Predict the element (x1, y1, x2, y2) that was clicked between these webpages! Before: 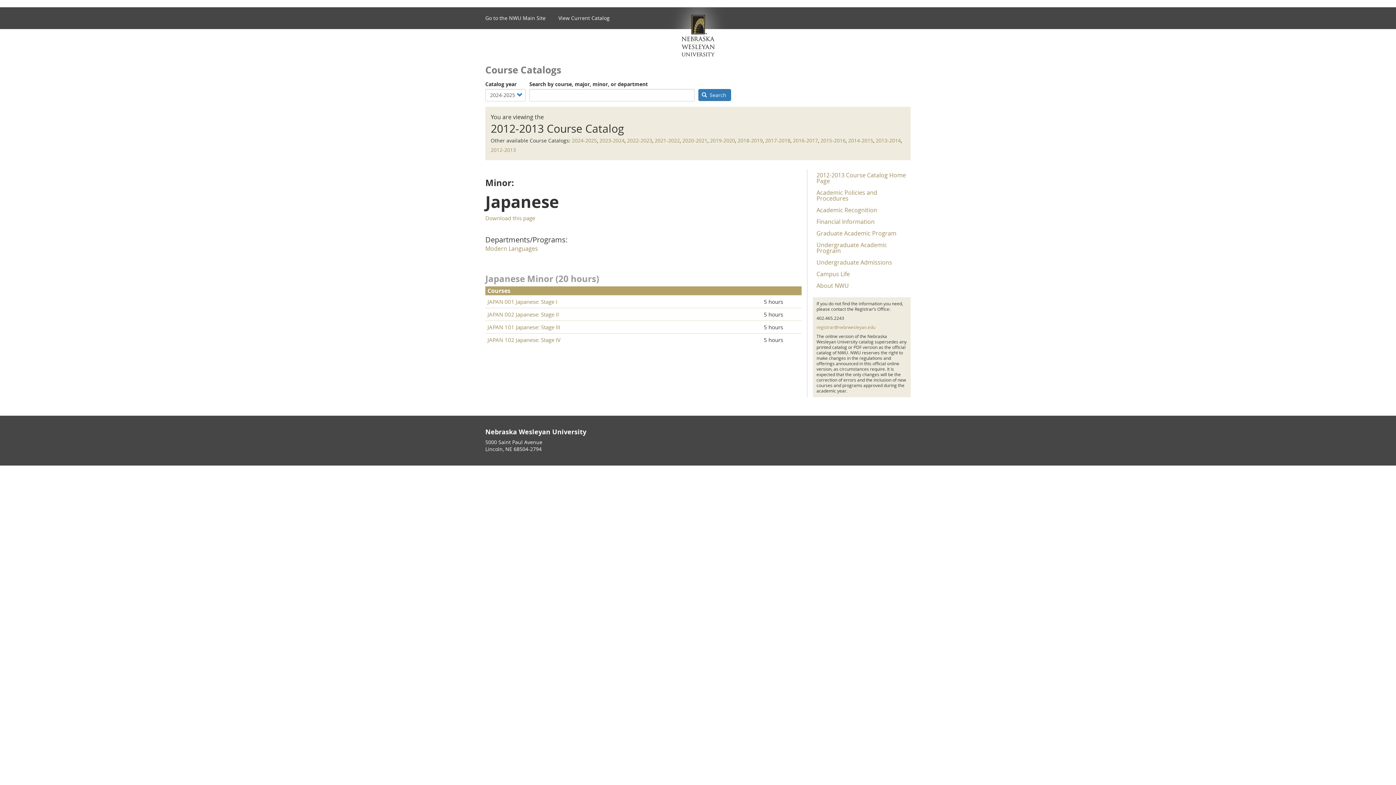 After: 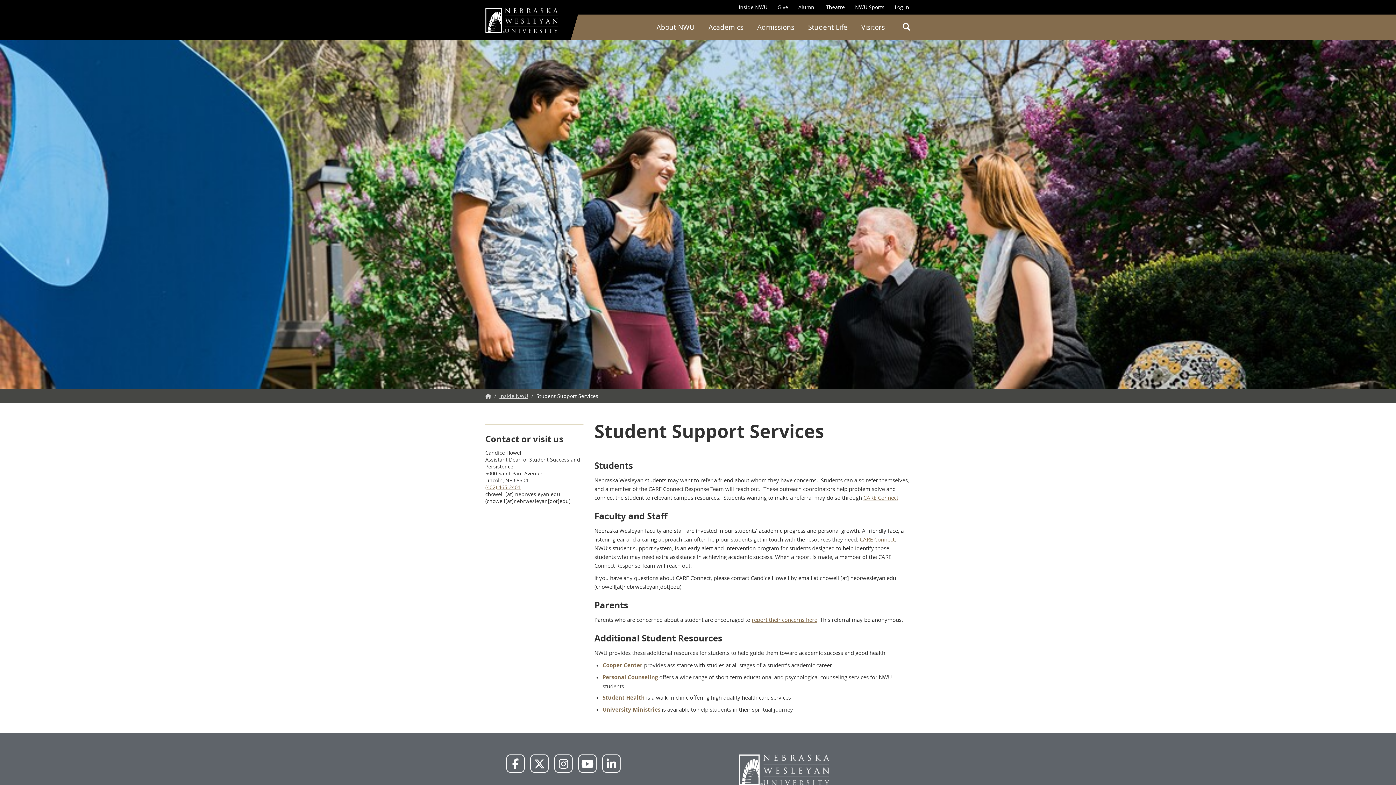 Action: label: Campus Life bbox: (813, 268, 910, 280)